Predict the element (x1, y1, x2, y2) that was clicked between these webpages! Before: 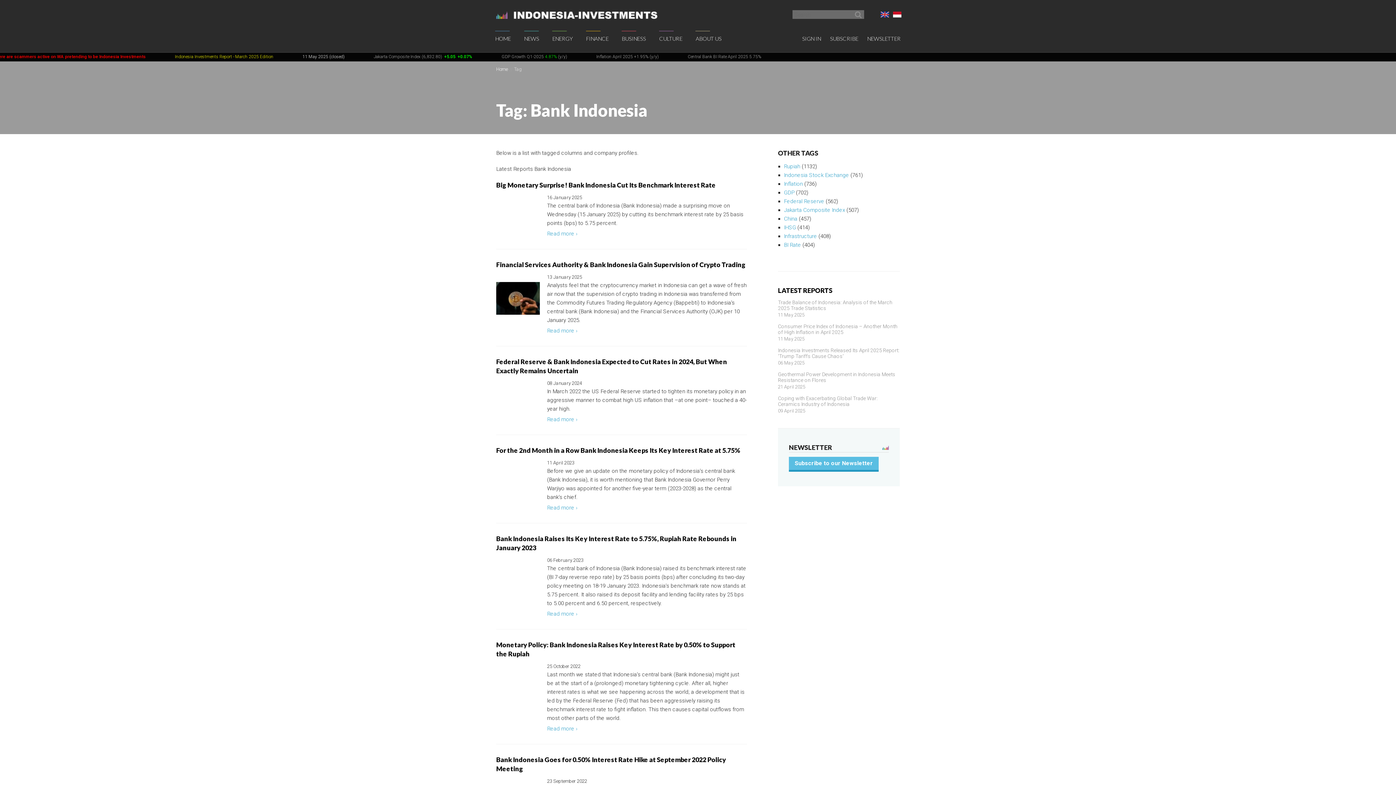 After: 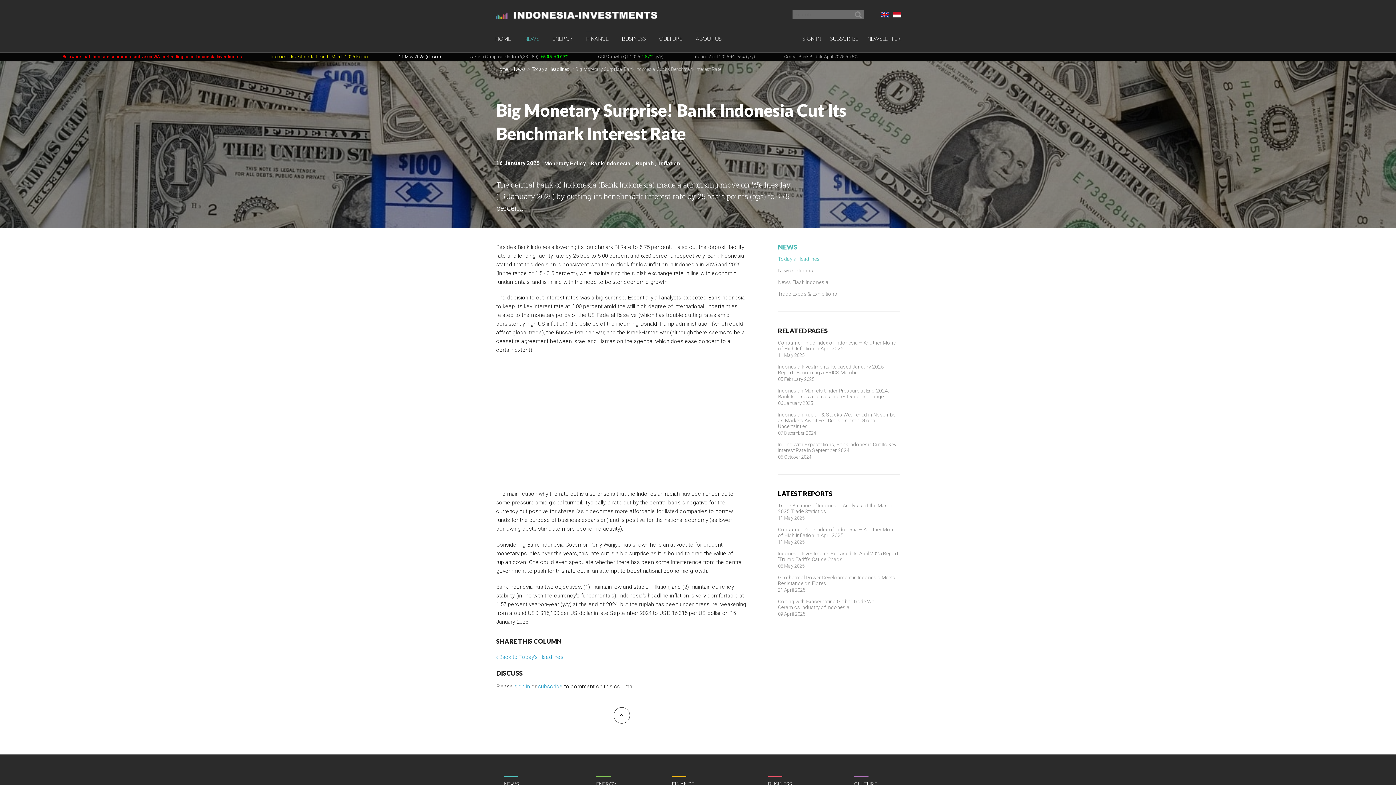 Action: label: Read more › bbox: (547, 230, 577, 237)